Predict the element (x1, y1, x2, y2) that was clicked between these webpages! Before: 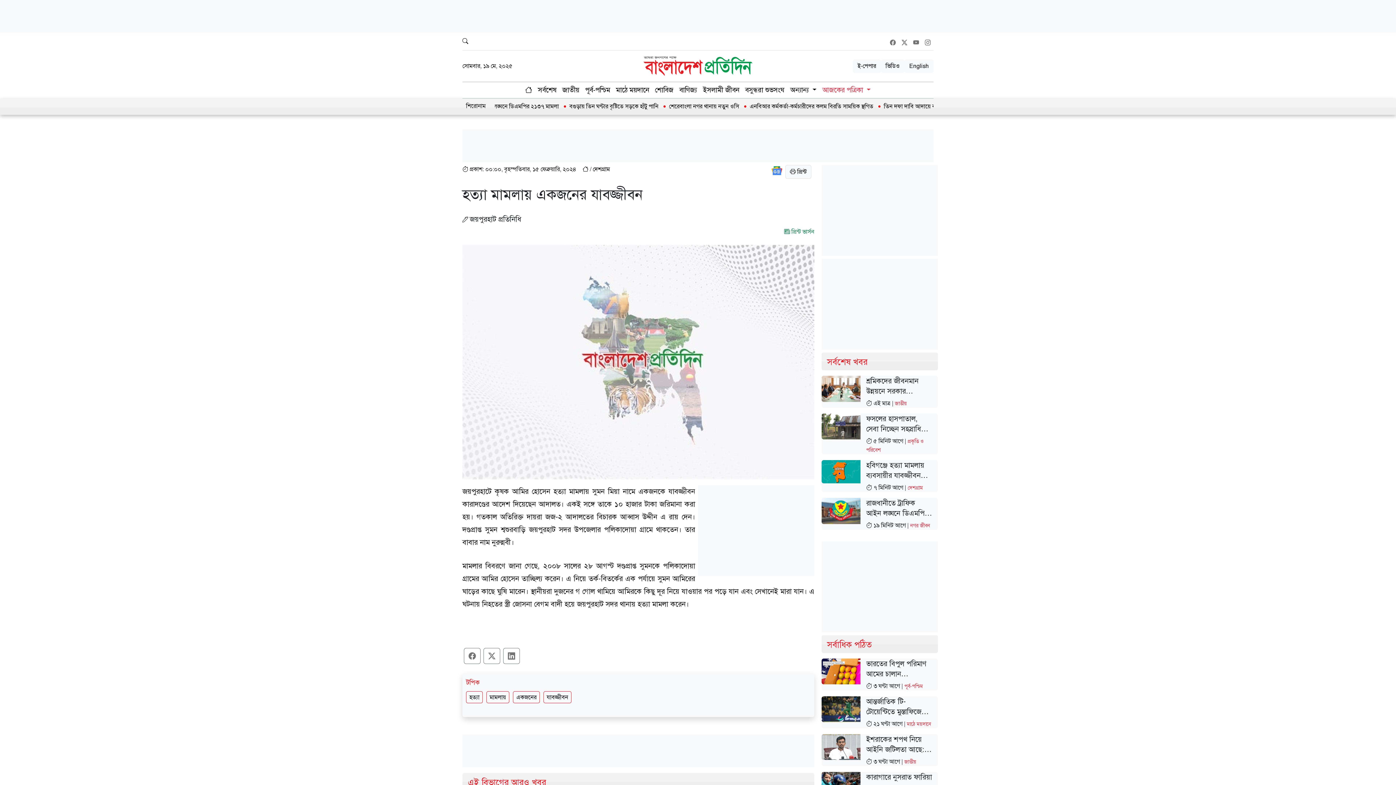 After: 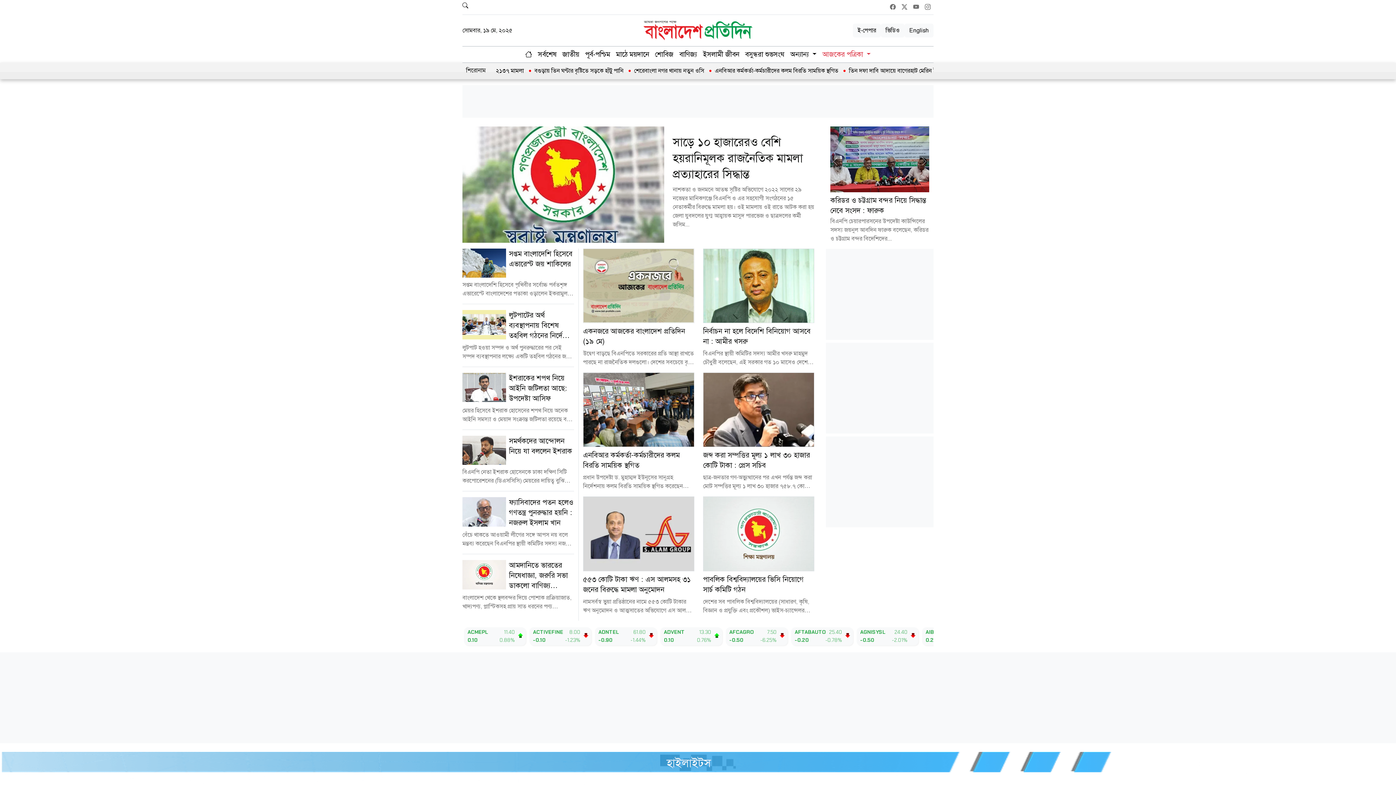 Action: bbox: (522, 82, 535, 98)